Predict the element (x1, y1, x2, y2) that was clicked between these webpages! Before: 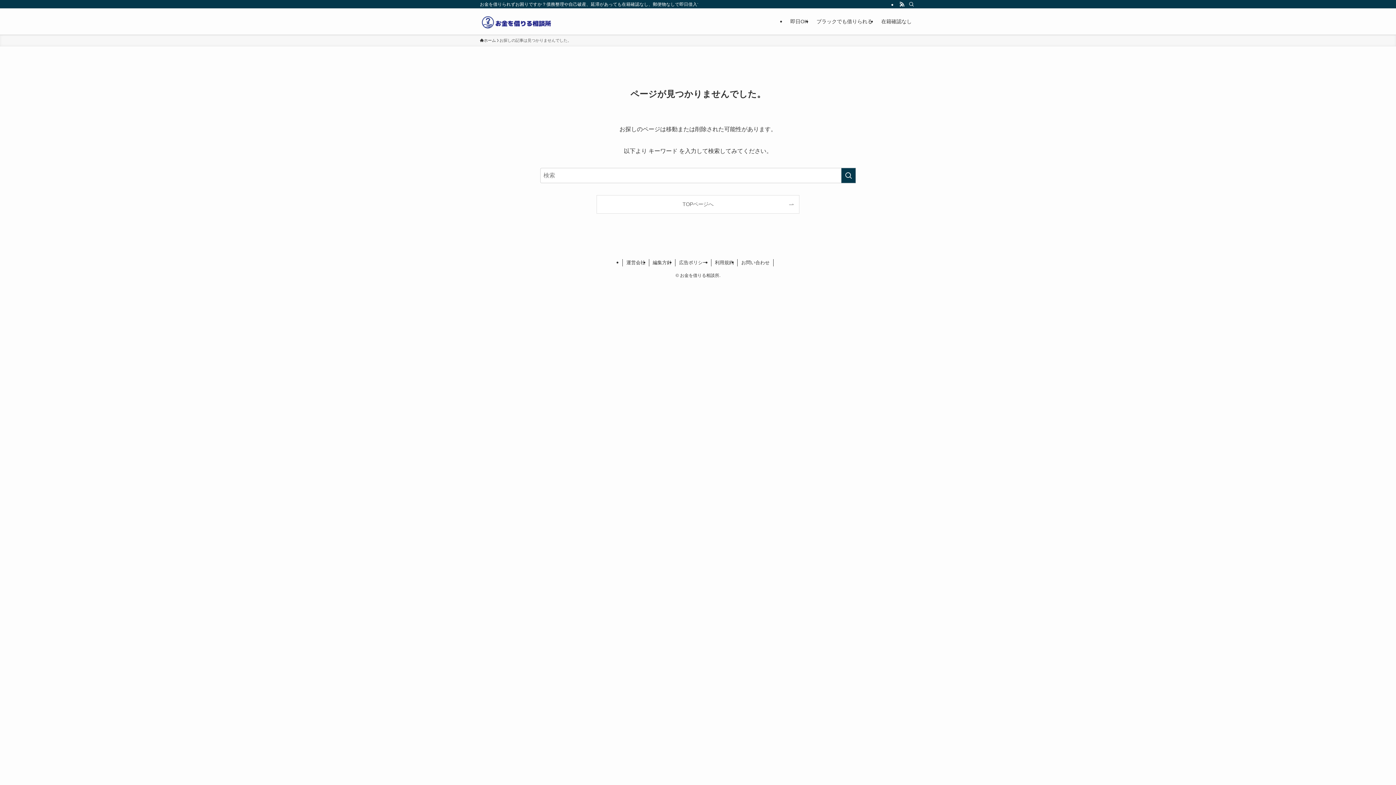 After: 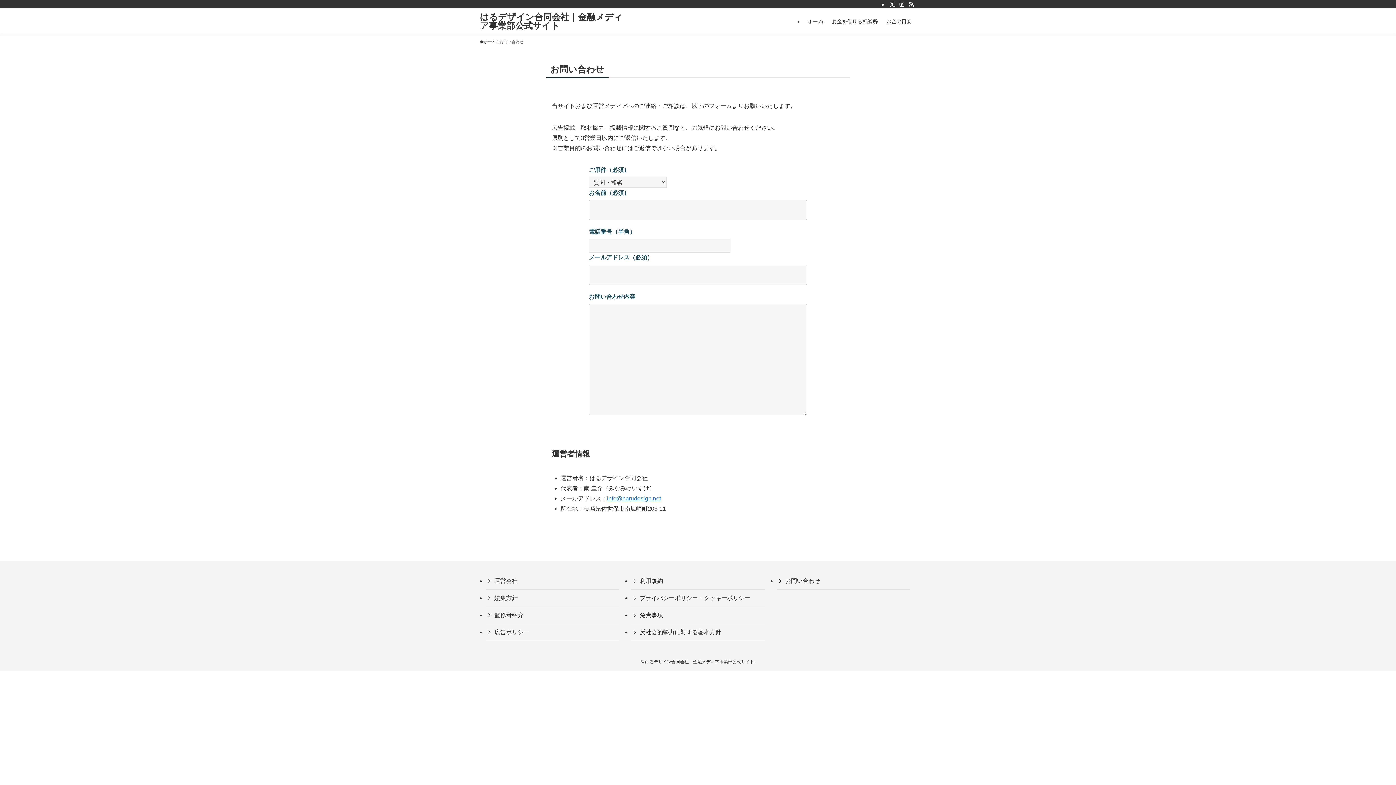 Action: label: お問い合わせ bbox: (737, 259, 773, 266)